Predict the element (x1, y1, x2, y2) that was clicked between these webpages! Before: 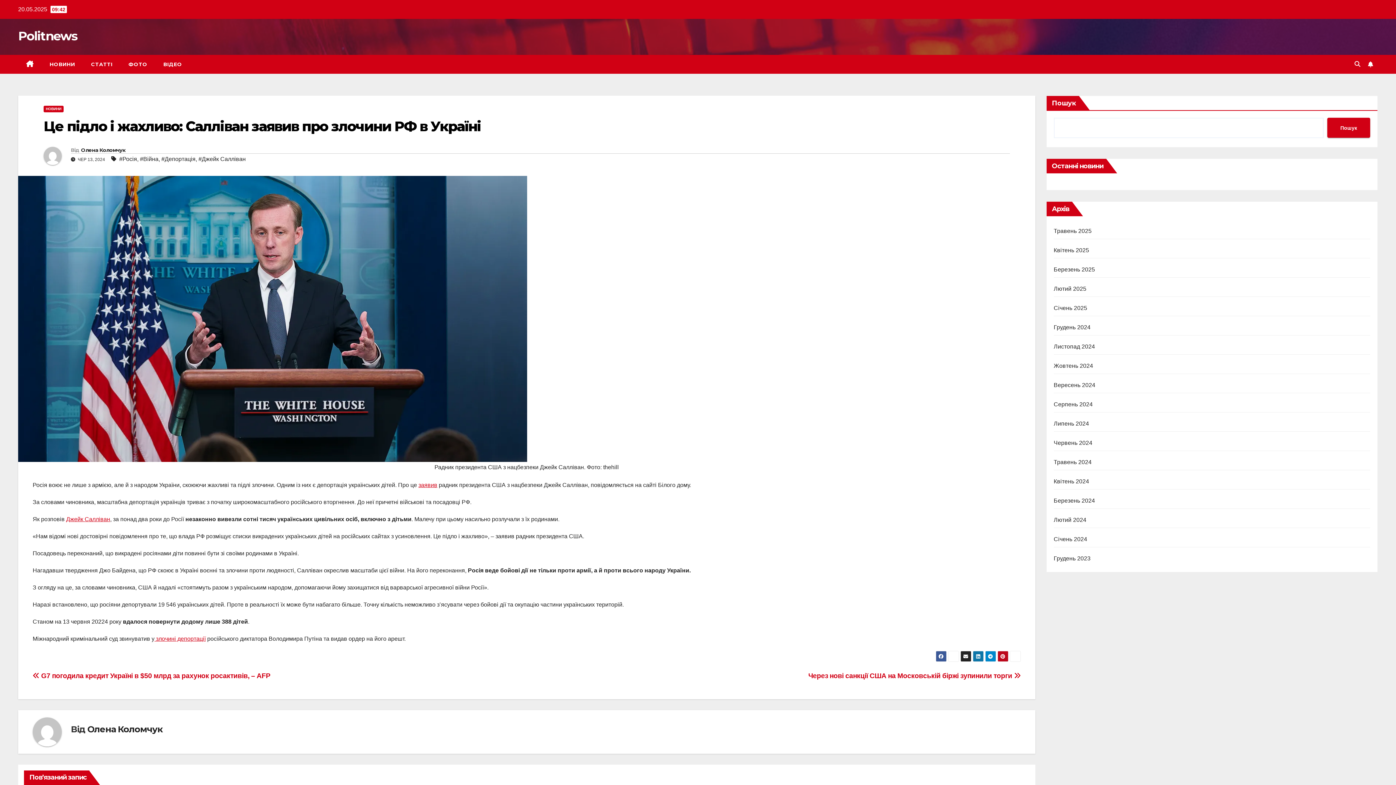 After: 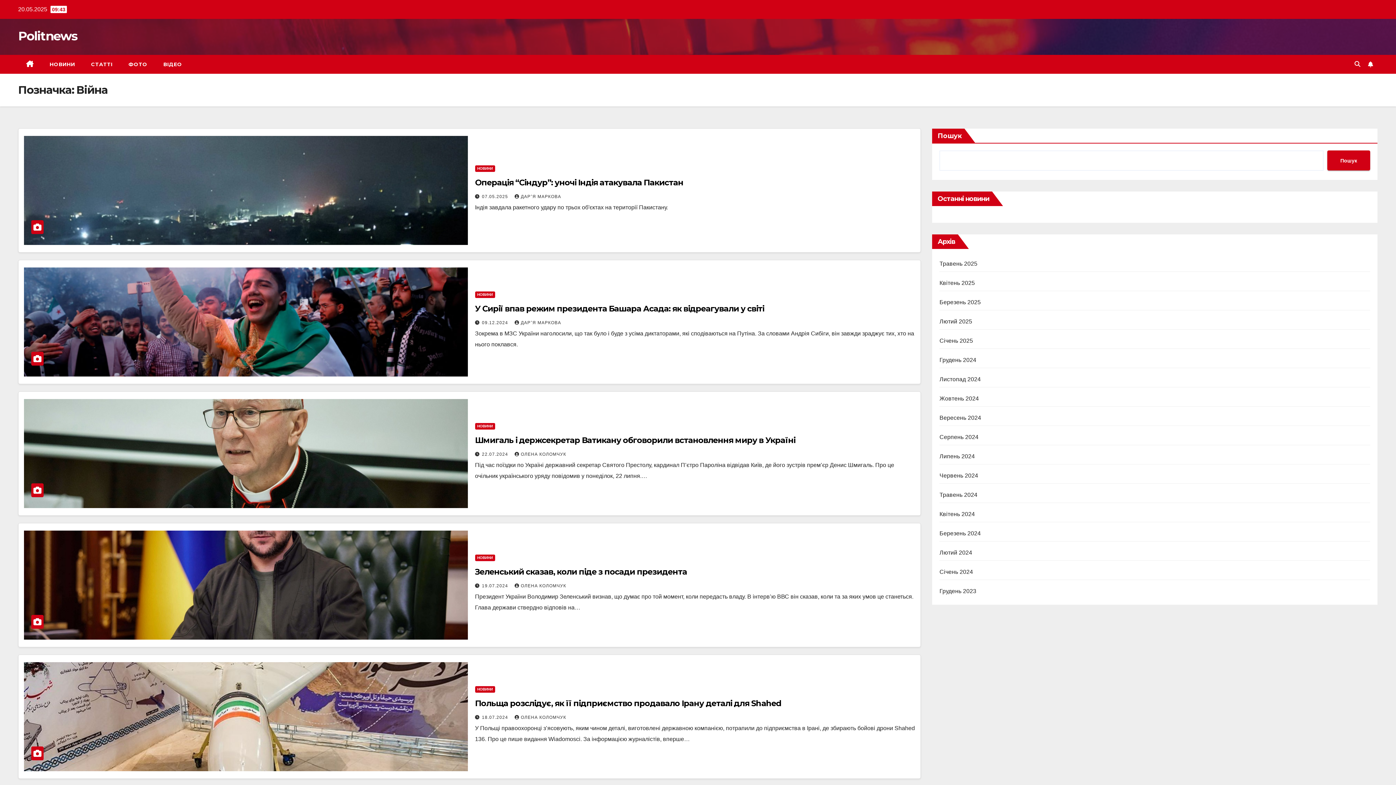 Action: bbox: (140, 153, 158, 164) label: #Війна